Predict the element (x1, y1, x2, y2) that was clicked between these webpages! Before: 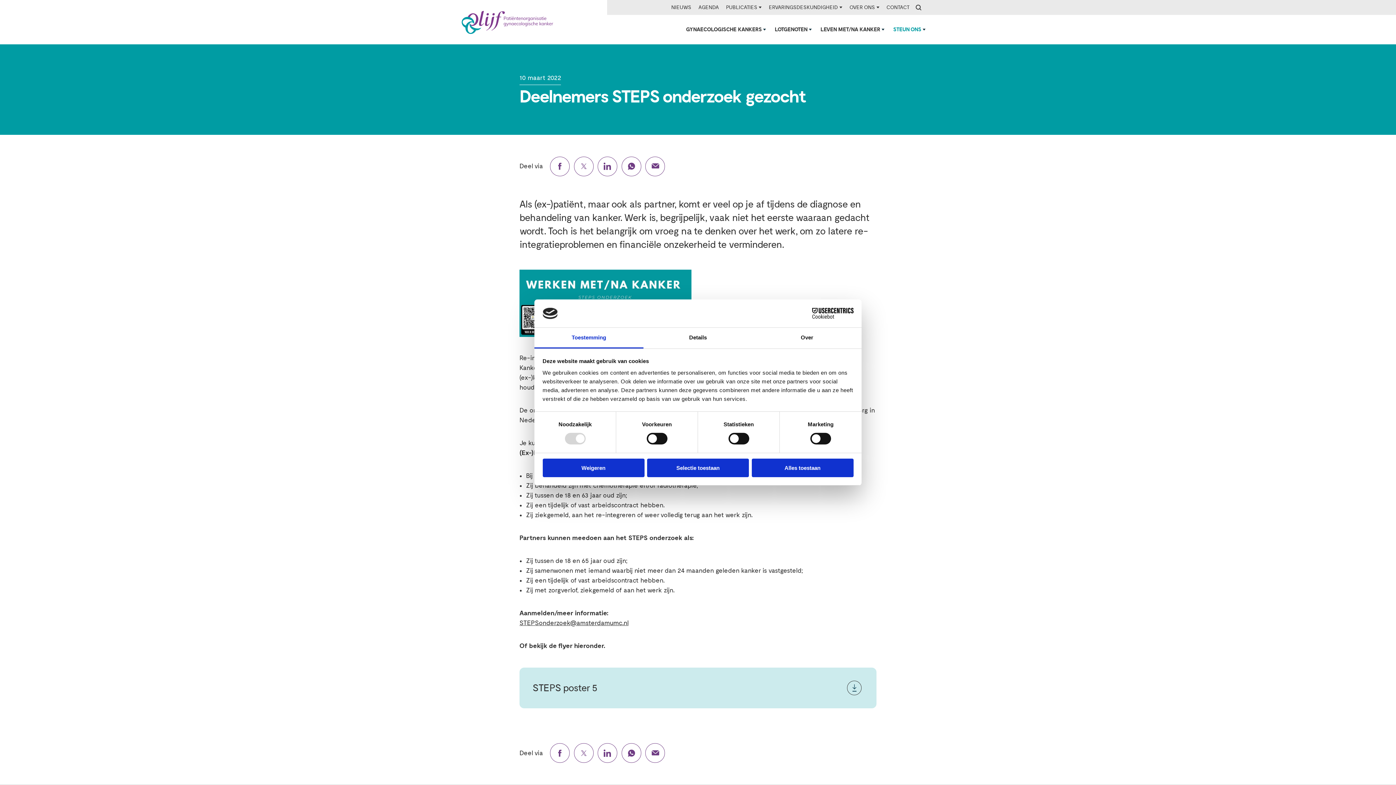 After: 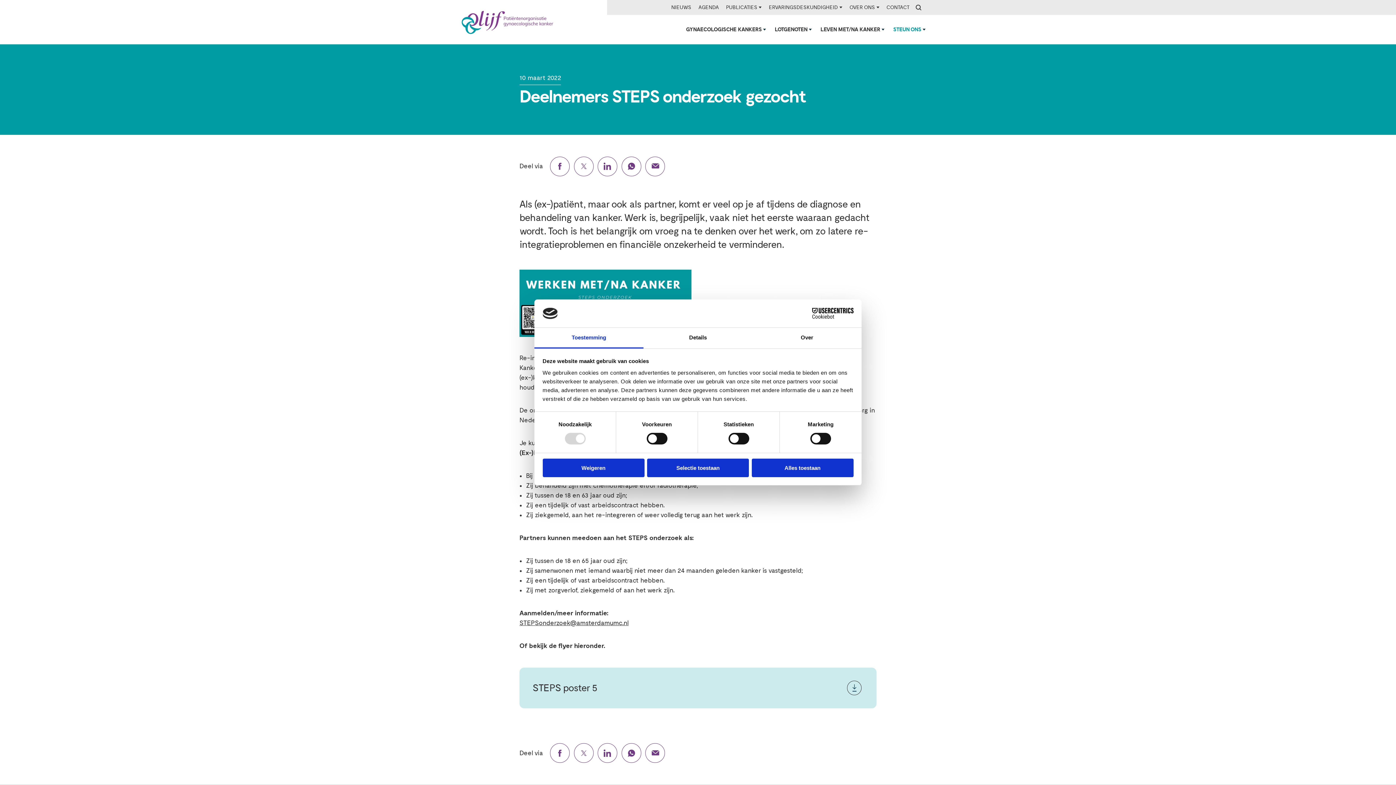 Action: label: Cookiebot - opens in a new window bbox: (790, 308, 853, 319)